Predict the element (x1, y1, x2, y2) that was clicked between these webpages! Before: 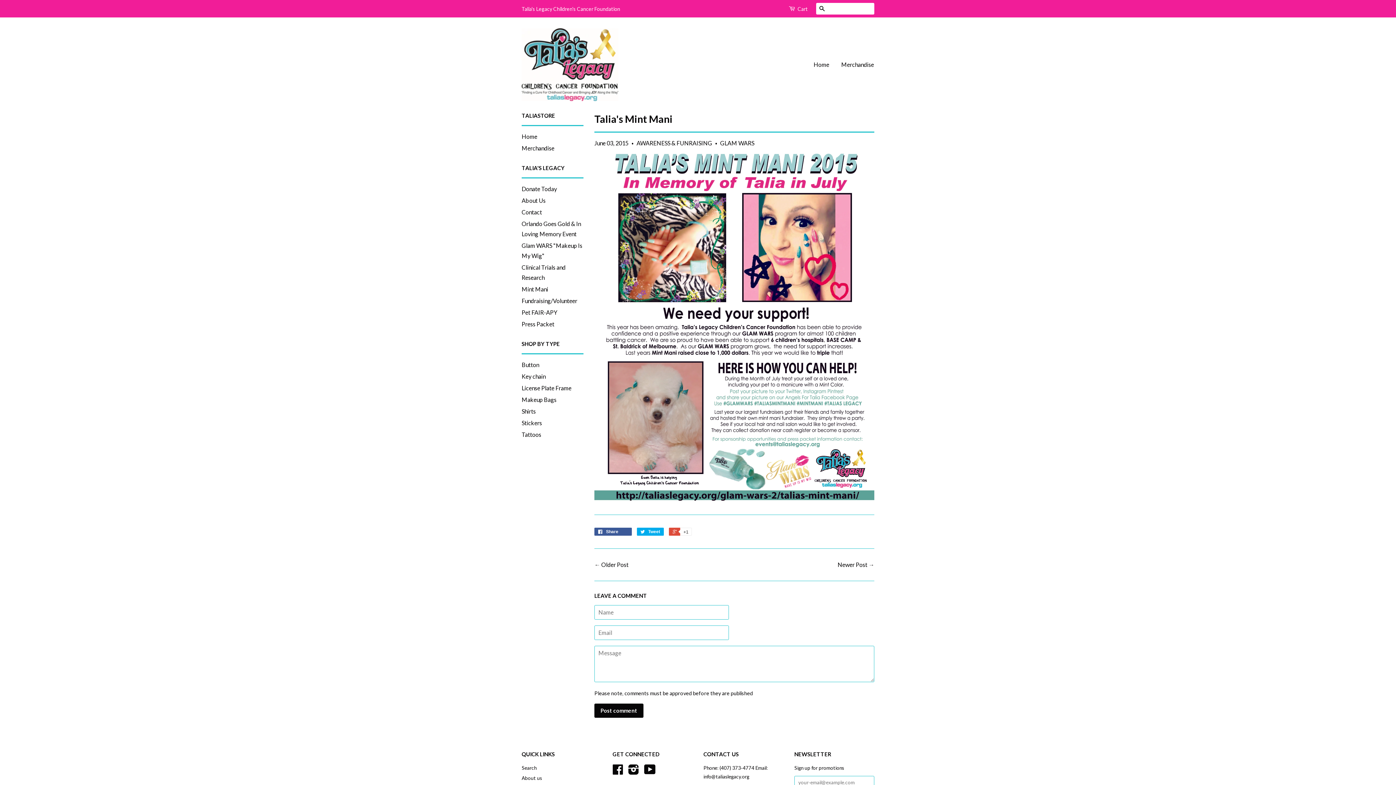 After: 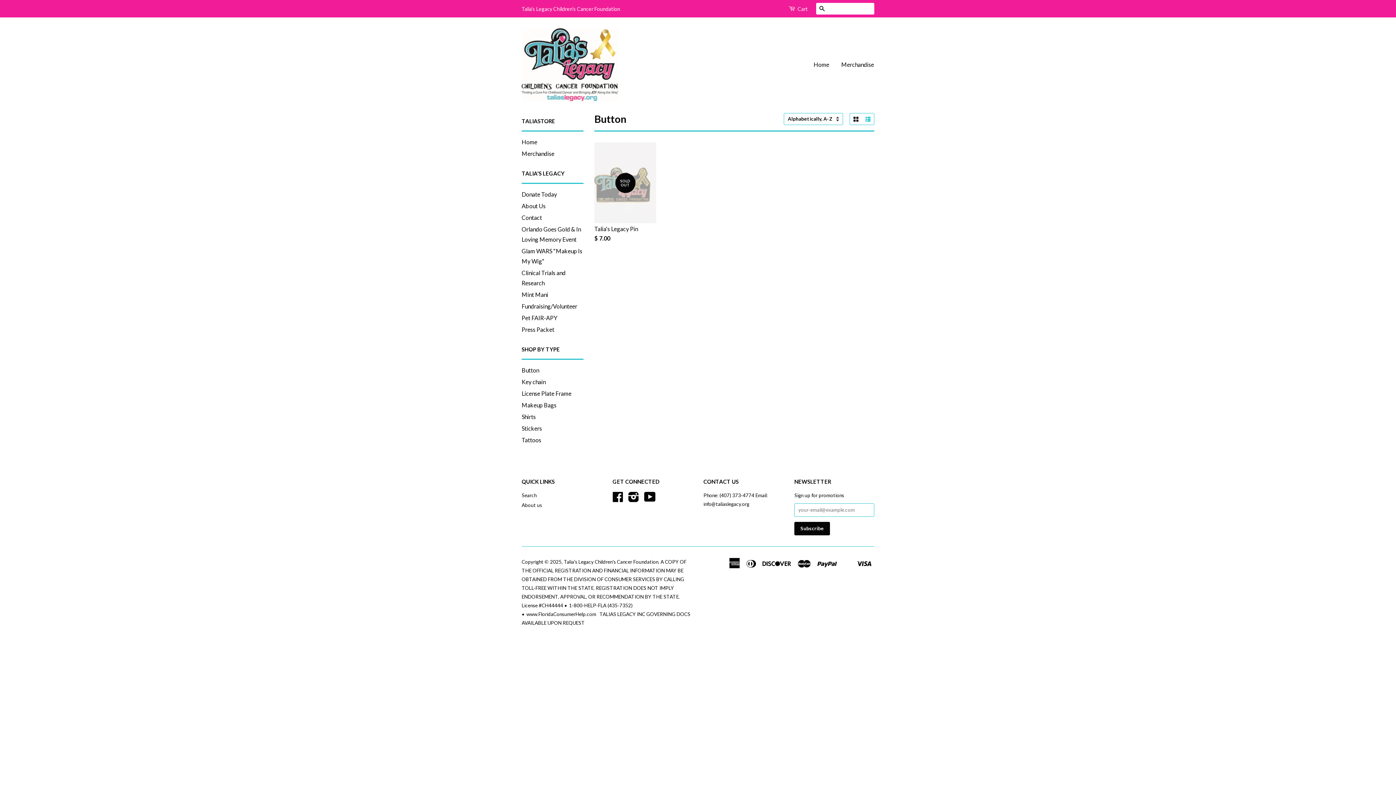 Action: label: Button bbox: (521, 361, 539, 368)